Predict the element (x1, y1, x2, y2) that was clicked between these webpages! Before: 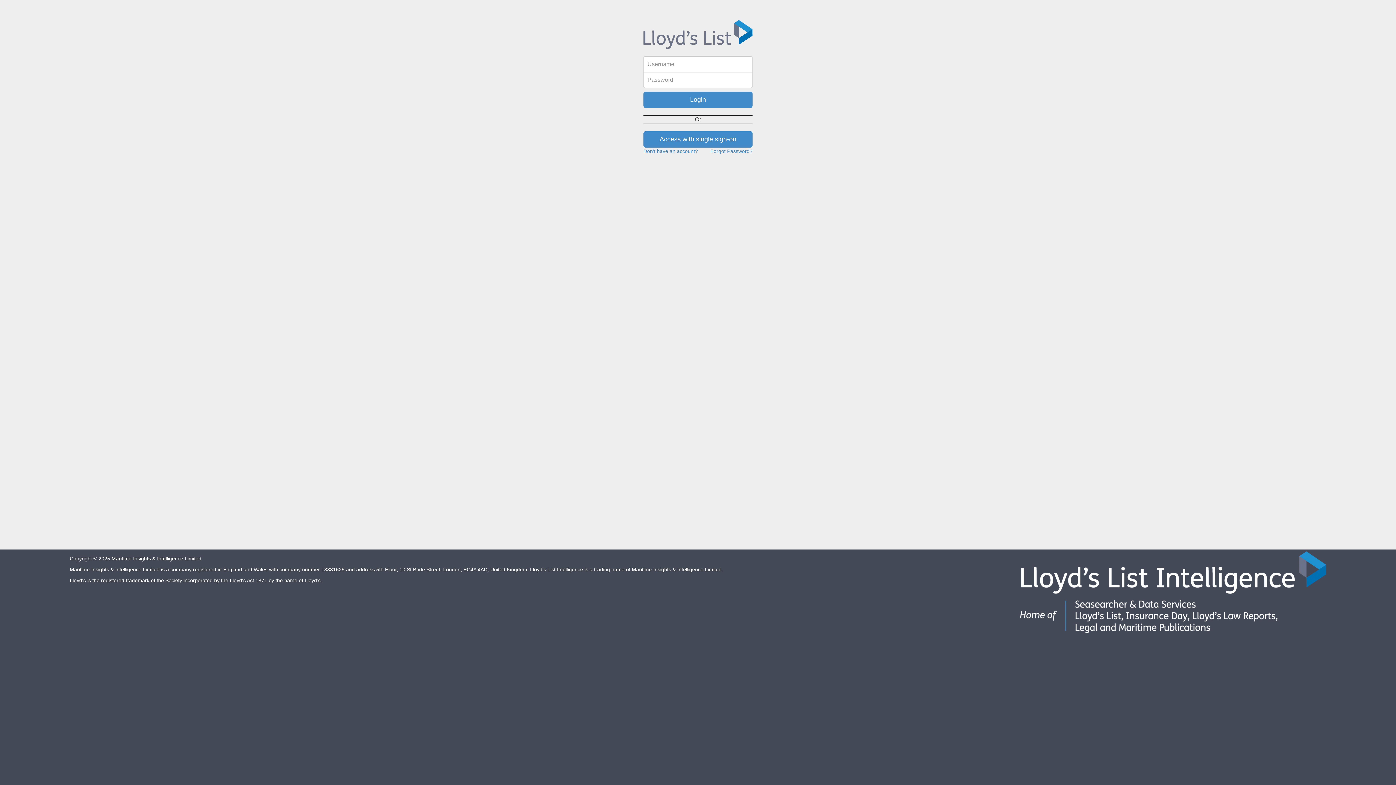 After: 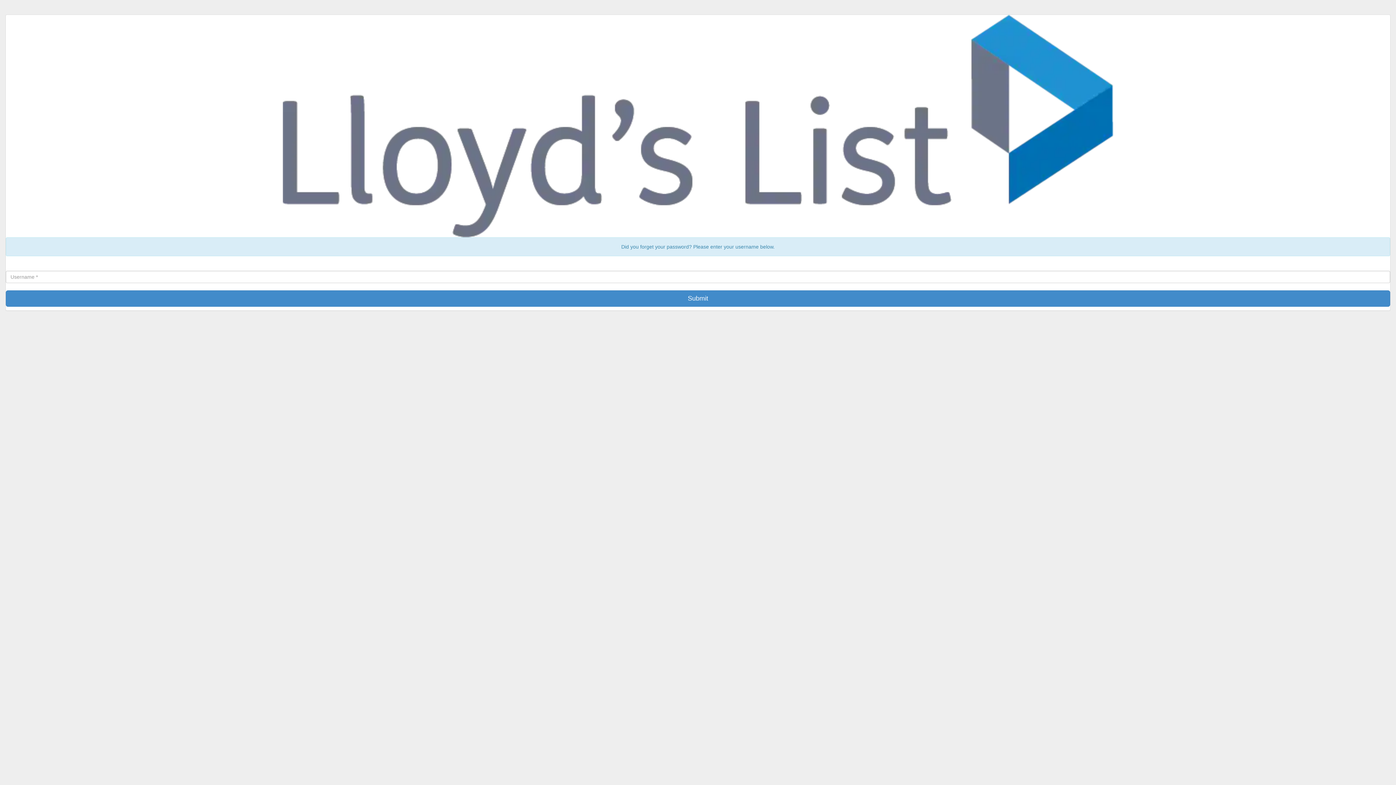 Action: bbox: (710, 148, 752, 154) label: Forgot Password?